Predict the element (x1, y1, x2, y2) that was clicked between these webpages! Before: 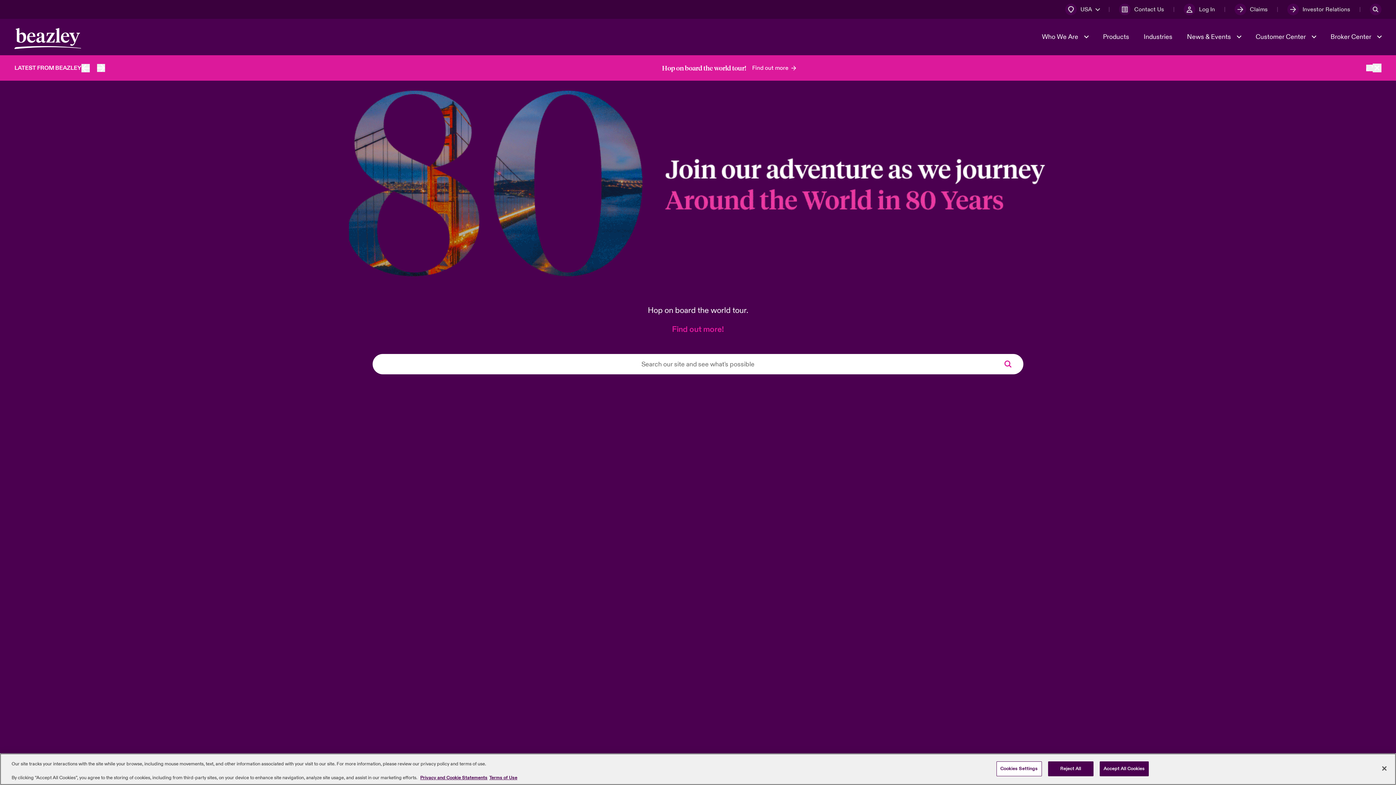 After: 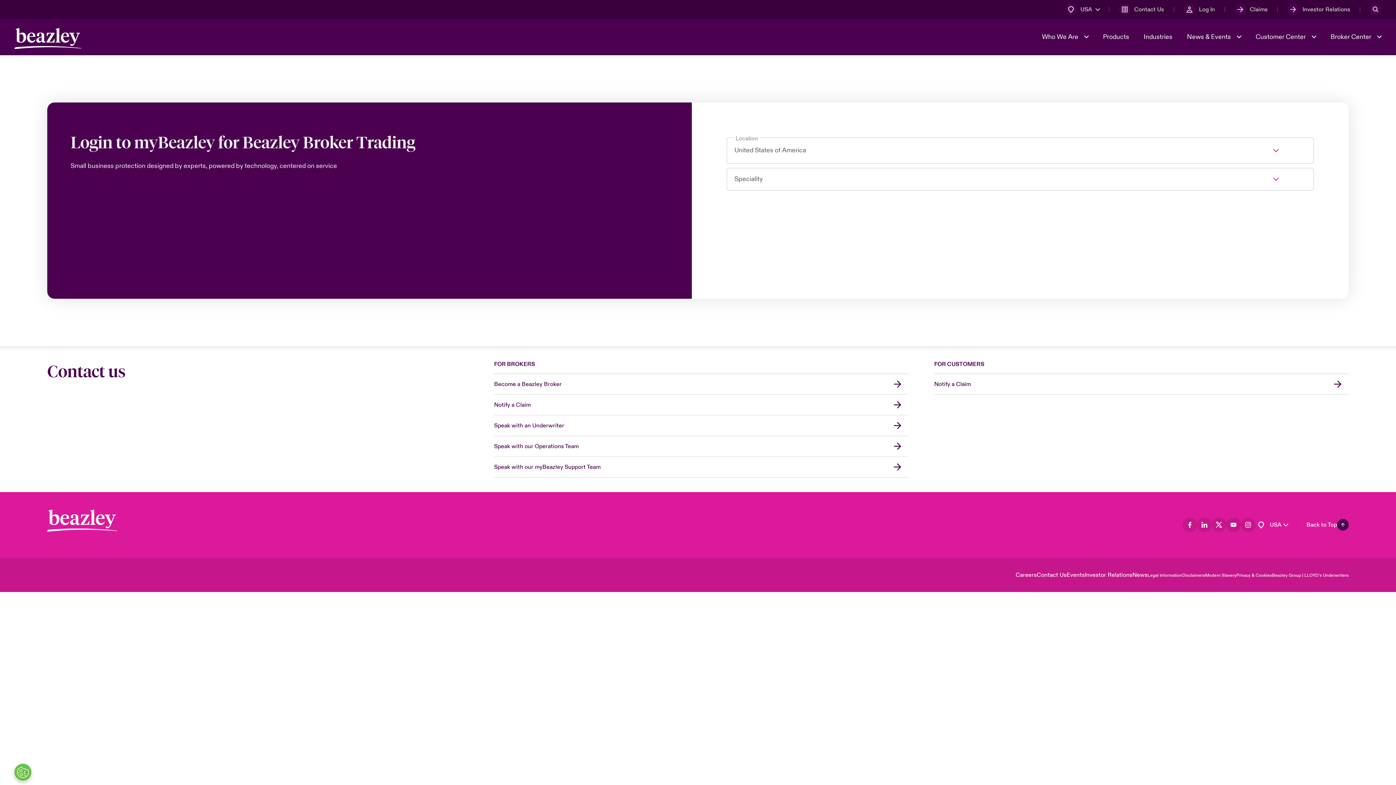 Action: bbox: (1184, 3, 1215, 15) label: Log In